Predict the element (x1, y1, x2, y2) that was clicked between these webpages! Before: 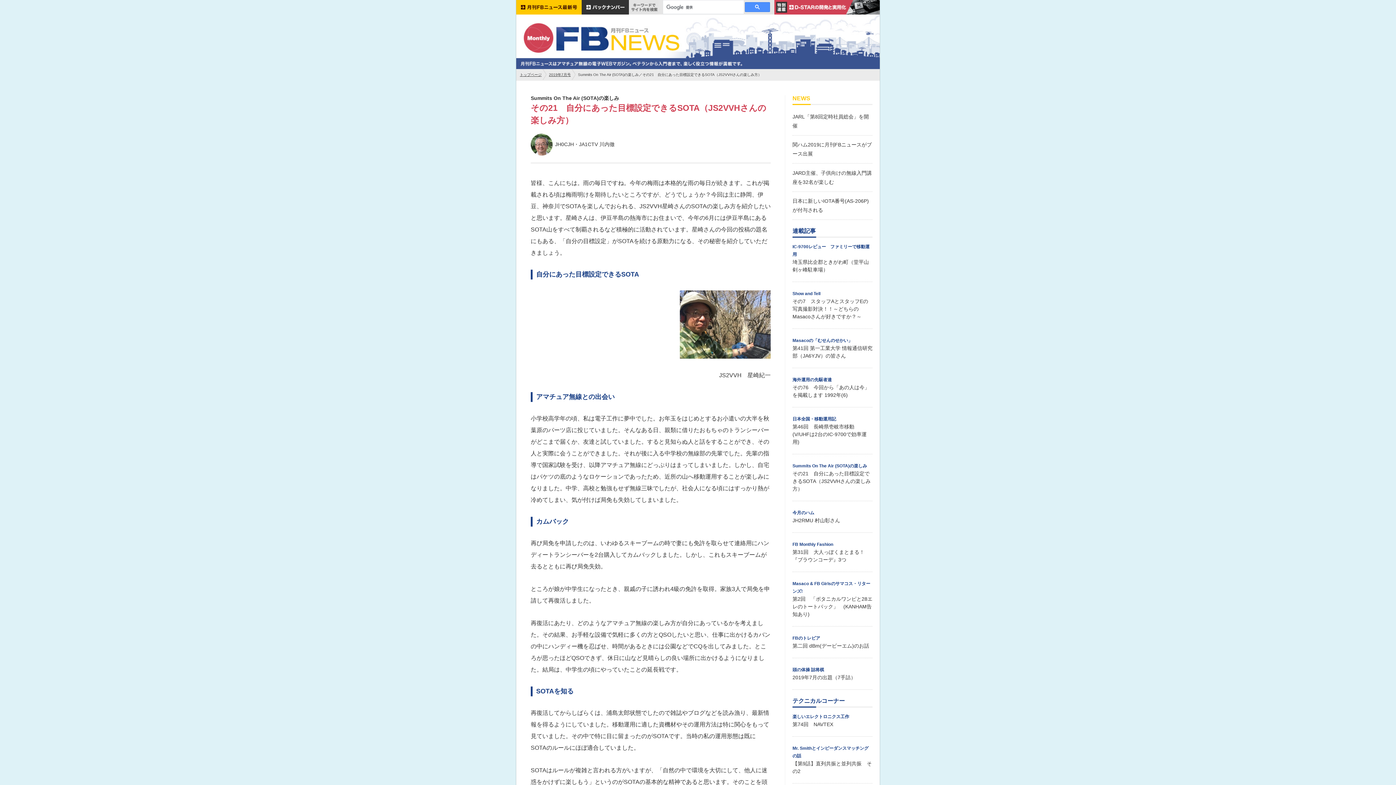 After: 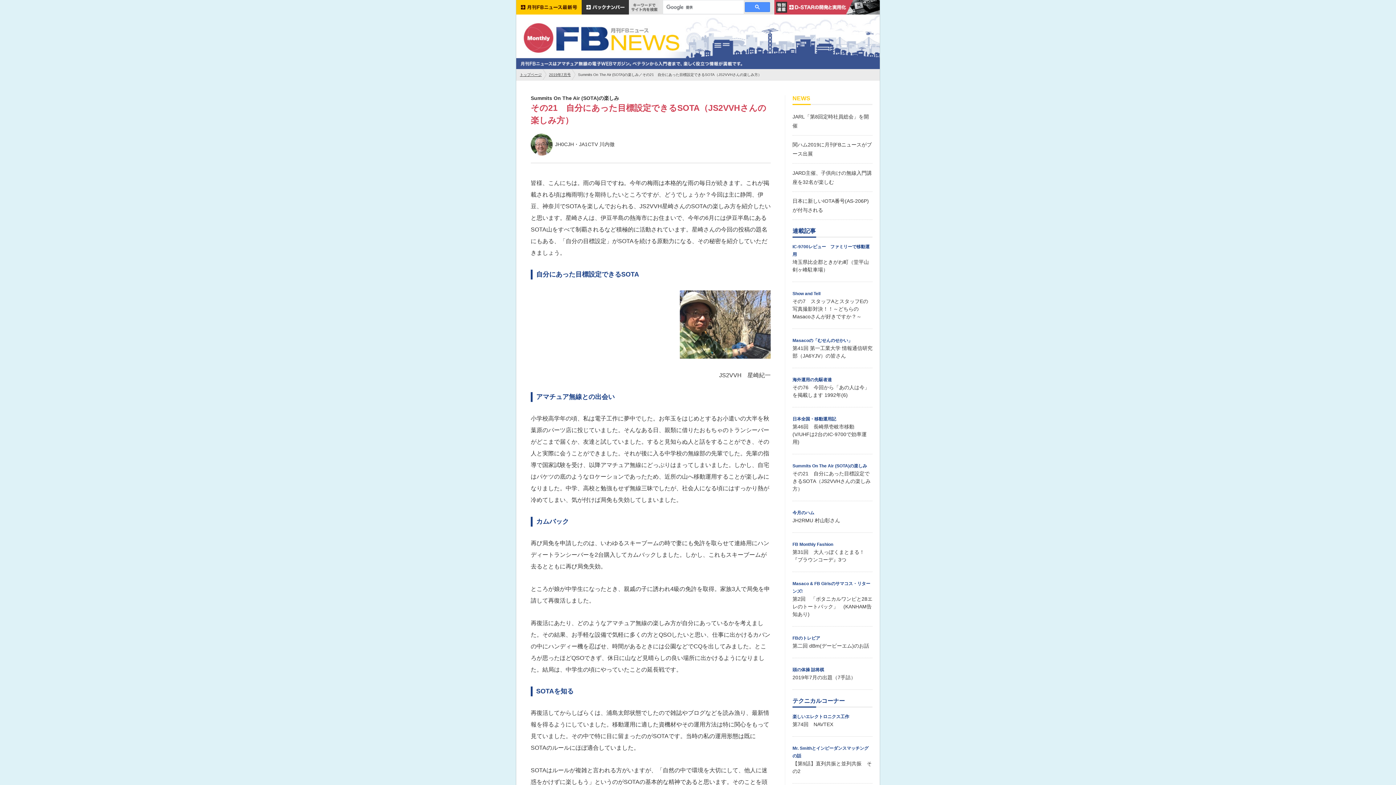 Action: label: Summits On The Air (SOTA)の楽しみ

その21　自分にあった目標設定できるSOTA（JS2VVHさんの楽しみ方） bbox: (792, 462, 872, 493)